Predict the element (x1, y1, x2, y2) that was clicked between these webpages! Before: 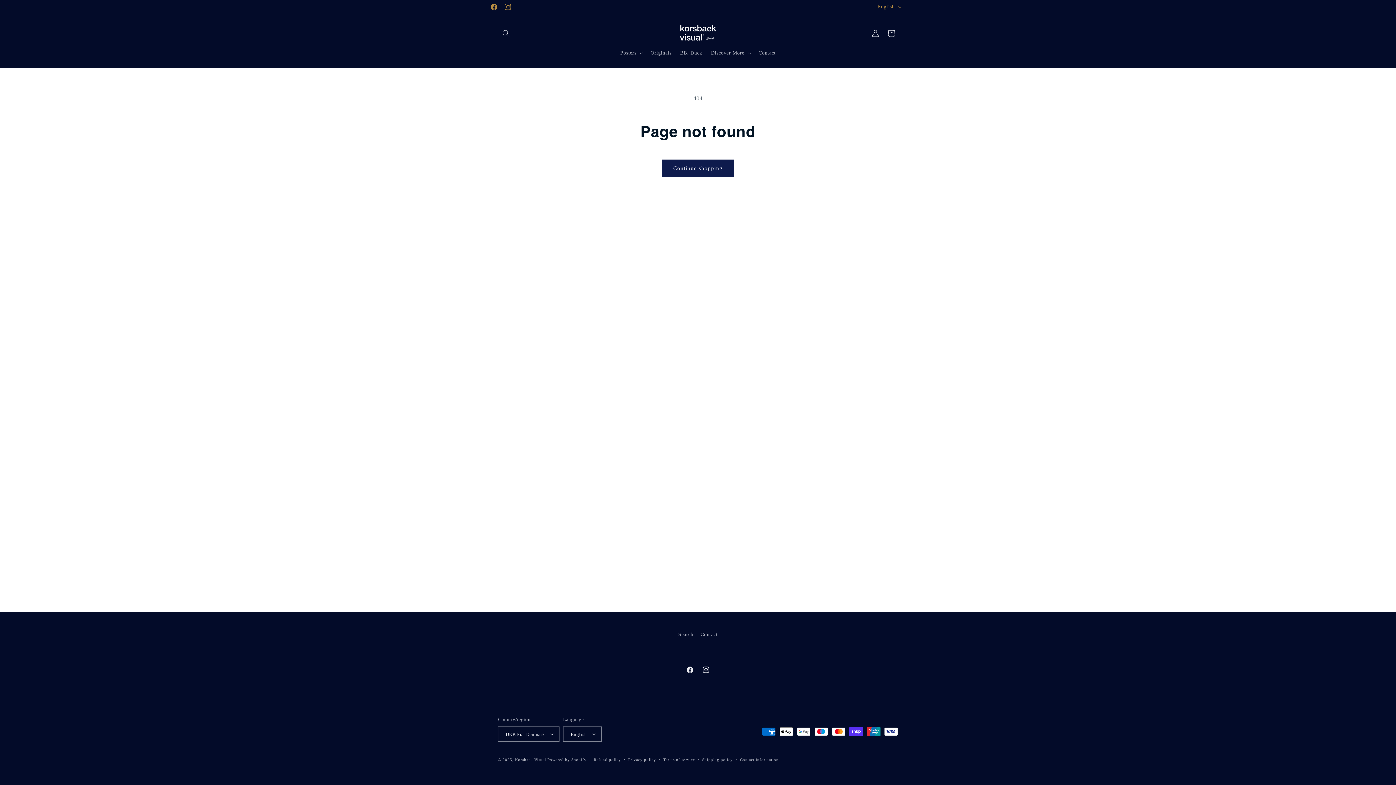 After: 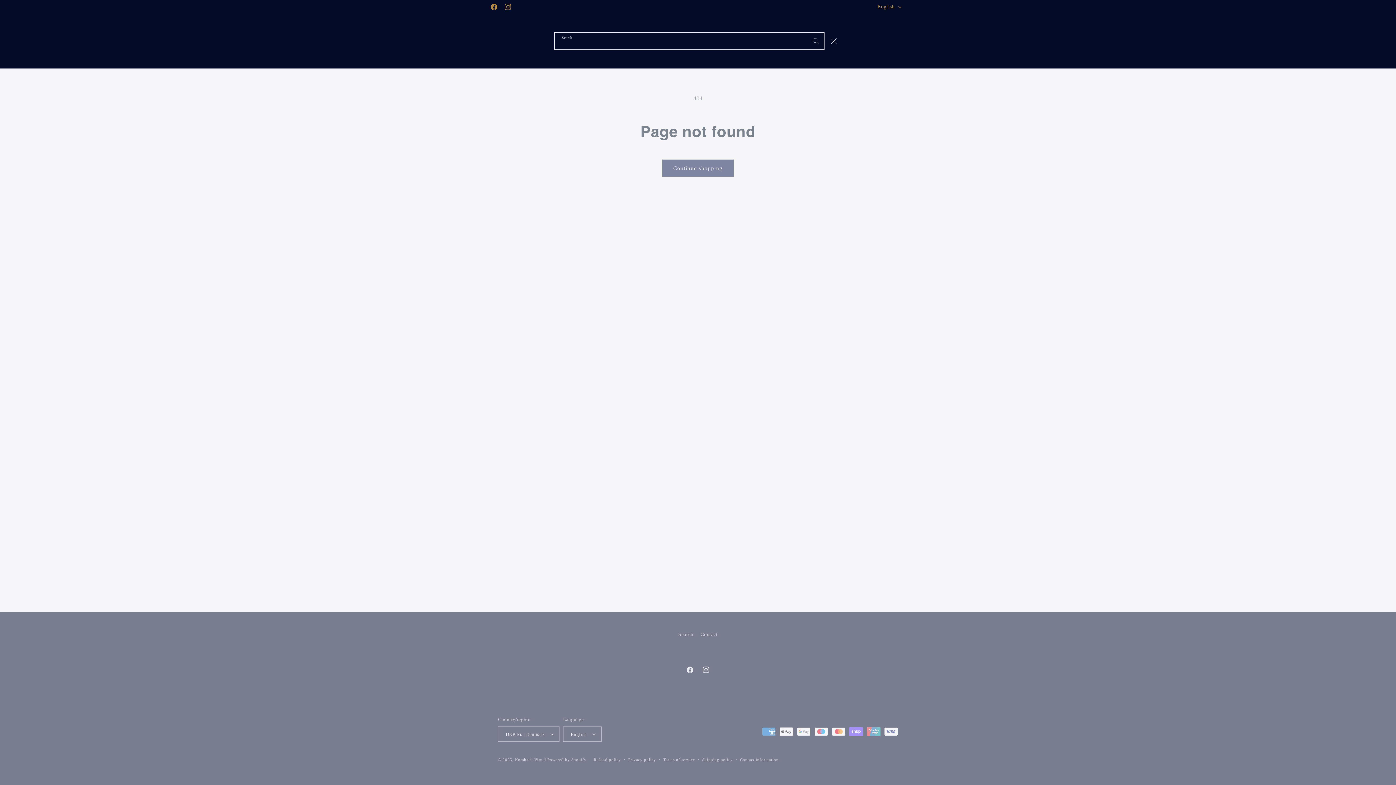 Action: bbox: (498, 25, 514, 41) label: Search